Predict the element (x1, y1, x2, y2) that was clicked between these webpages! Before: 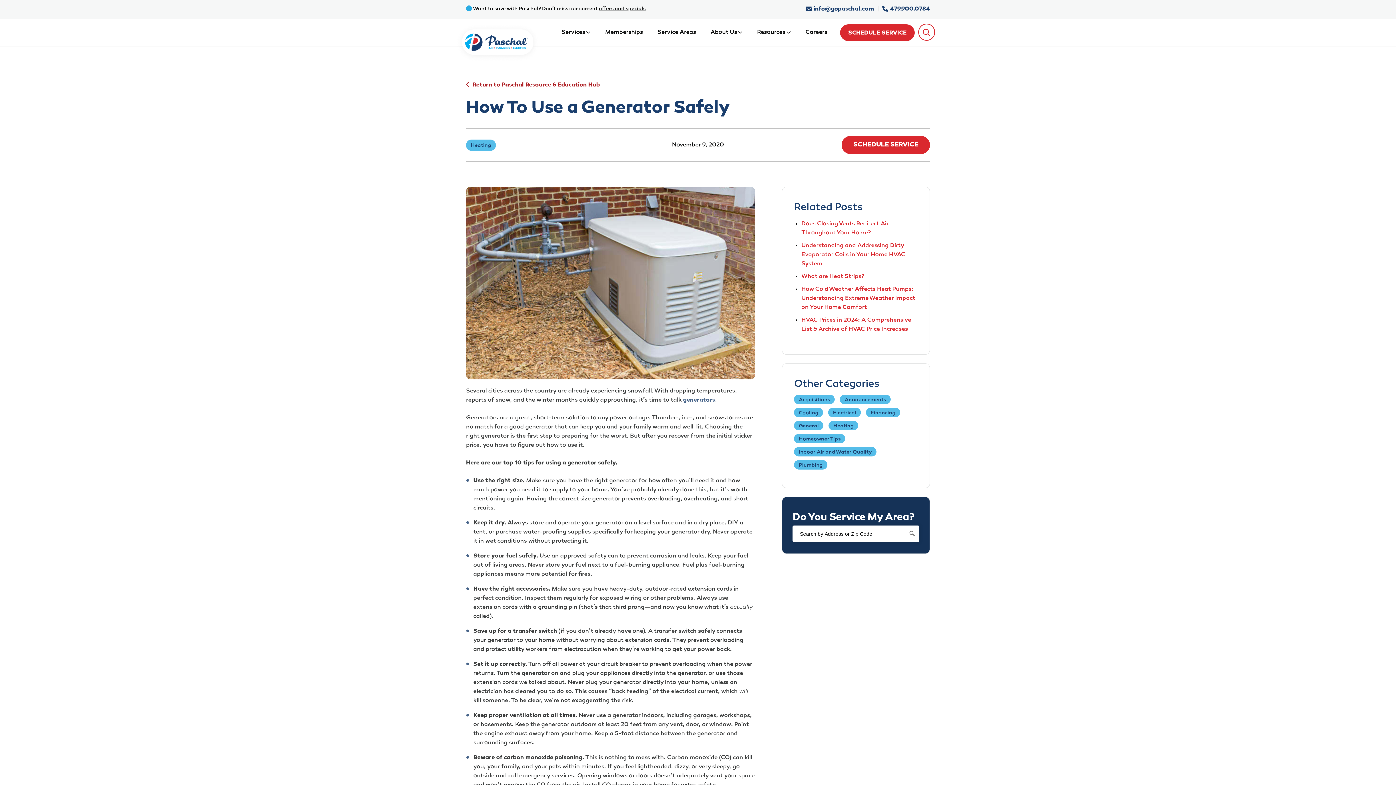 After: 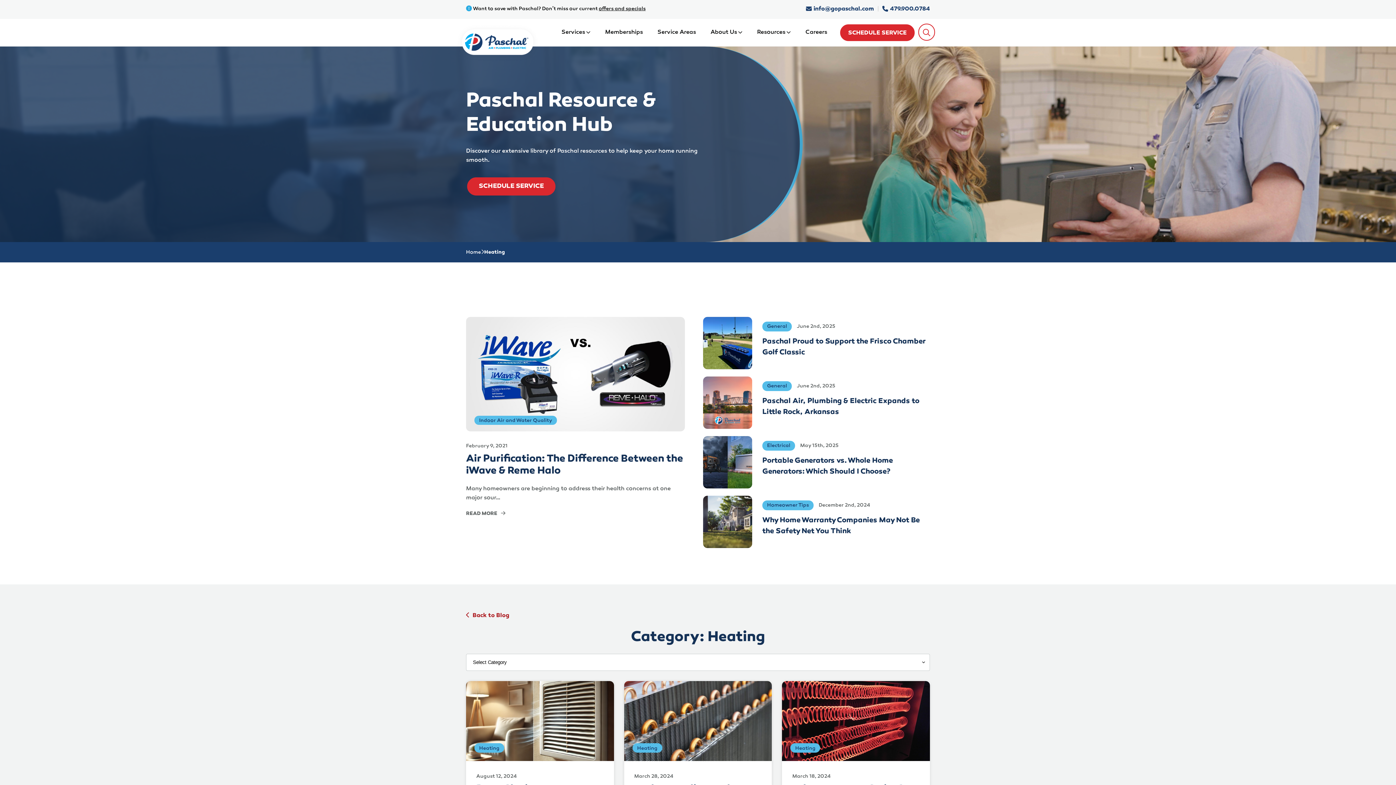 Action: label: Heating bbox: (828, 421, 858, 430)